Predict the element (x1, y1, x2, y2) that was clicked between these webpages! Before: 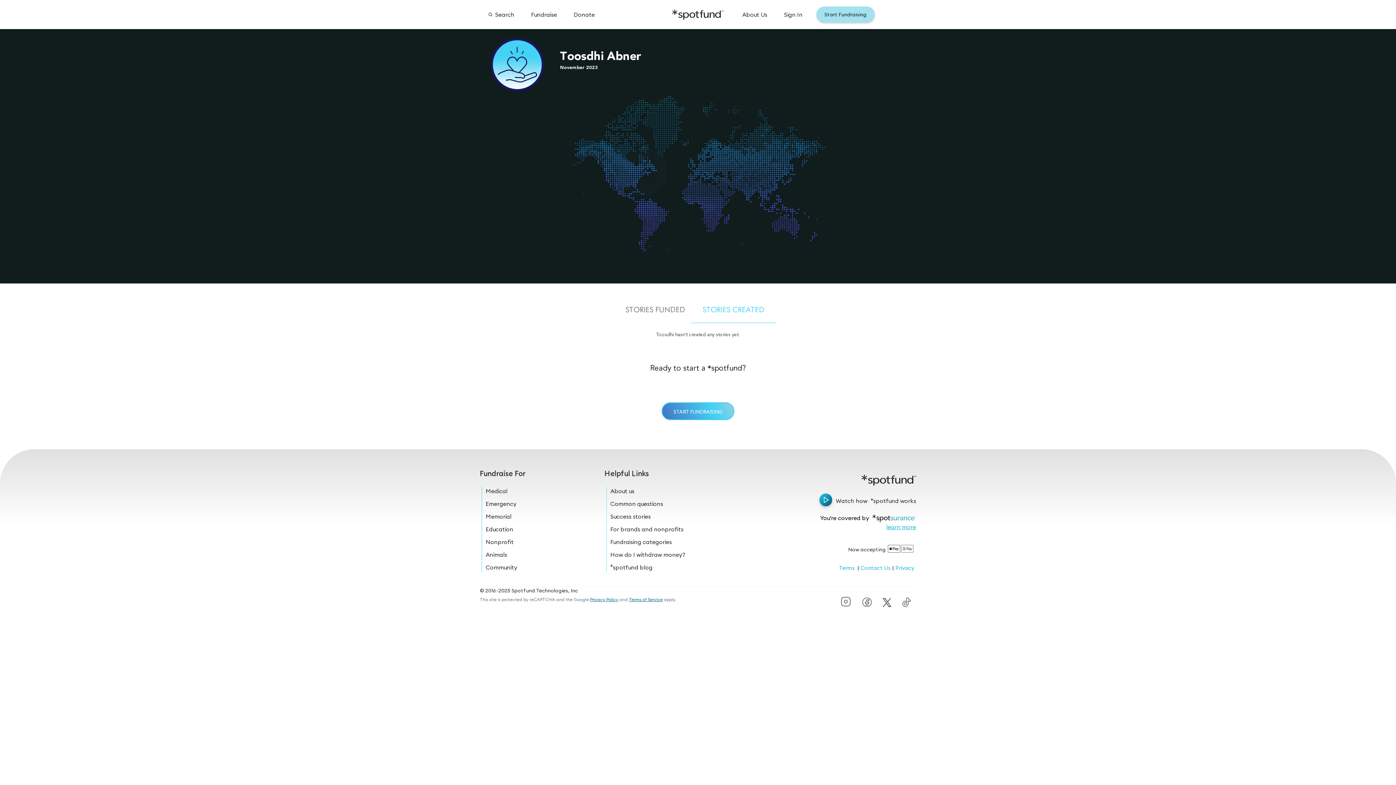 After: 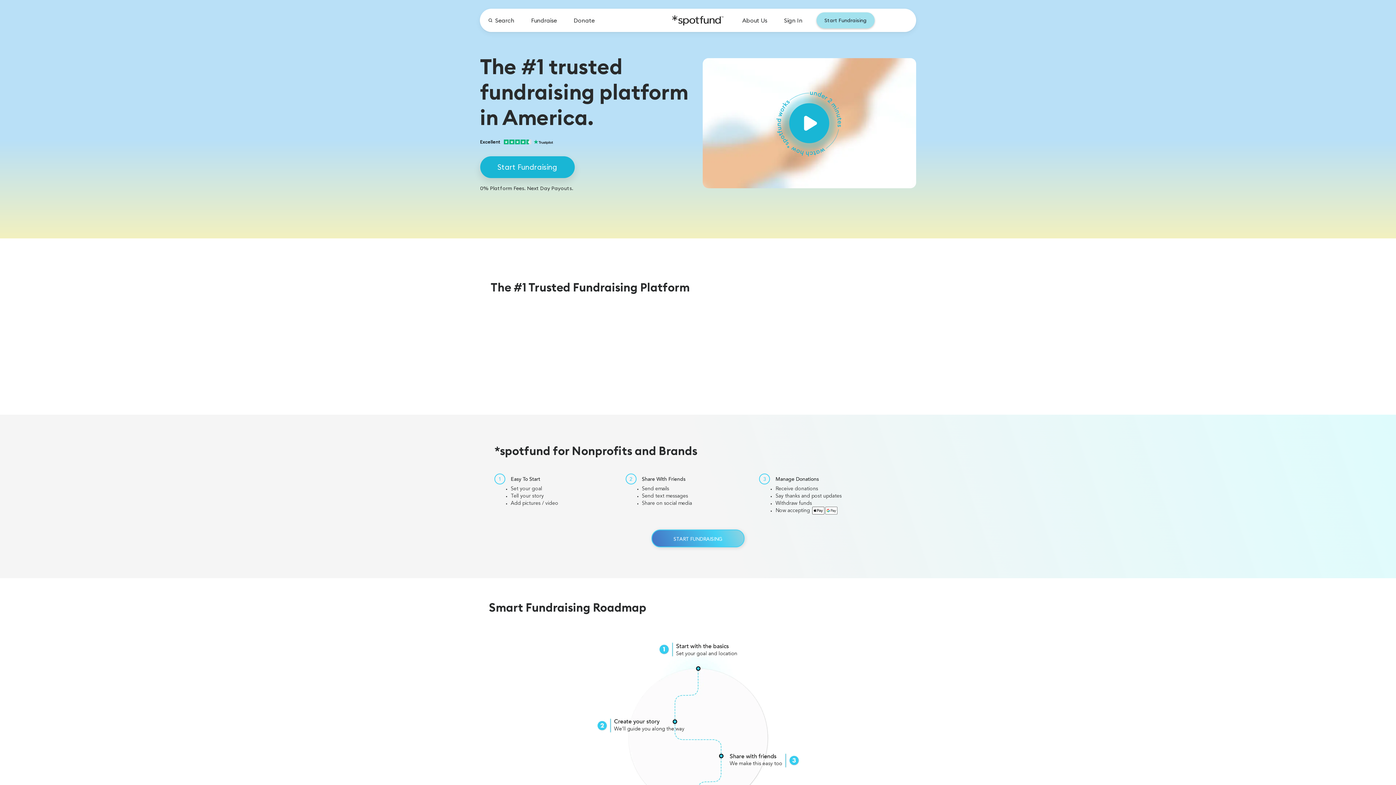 Action: label: For brands and nonprofits bbox: (610, 524, 683, 534)